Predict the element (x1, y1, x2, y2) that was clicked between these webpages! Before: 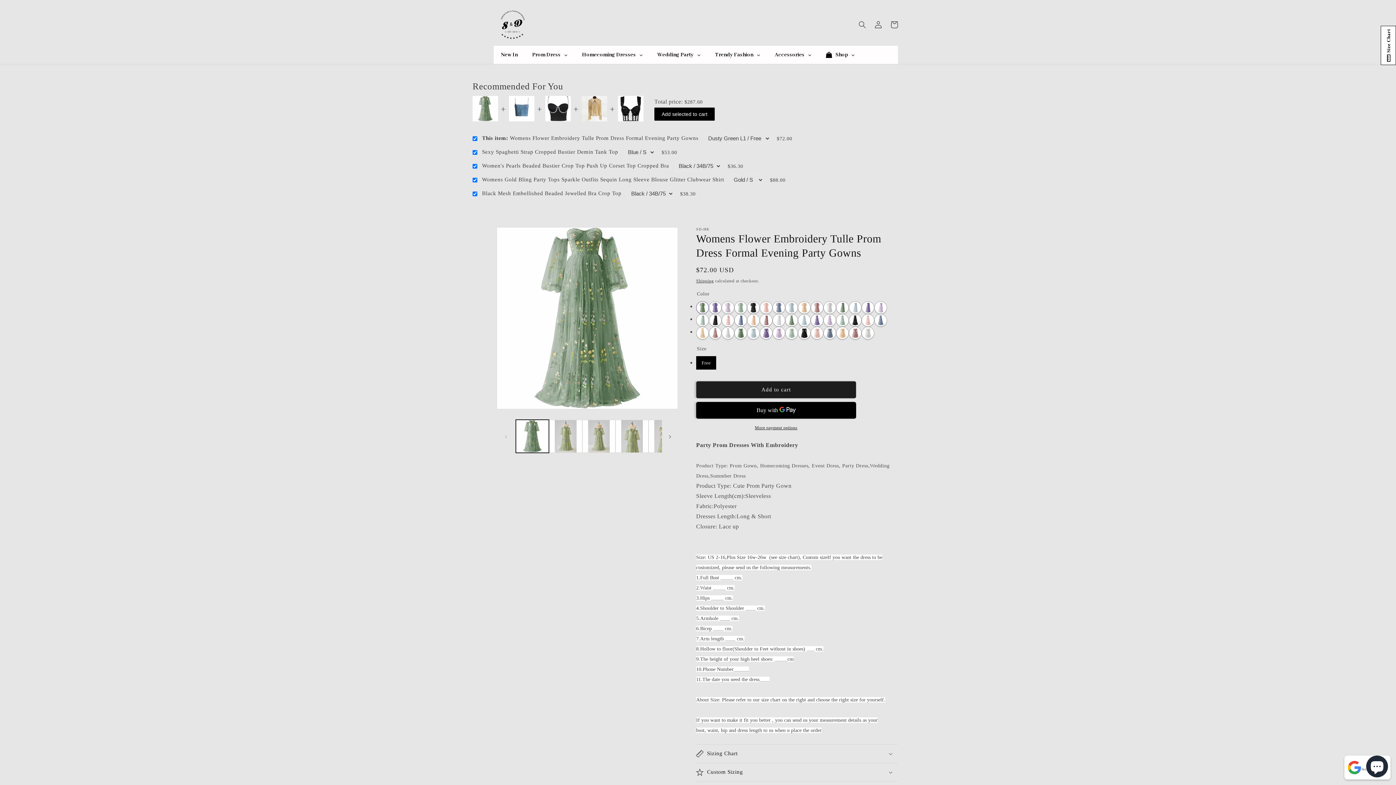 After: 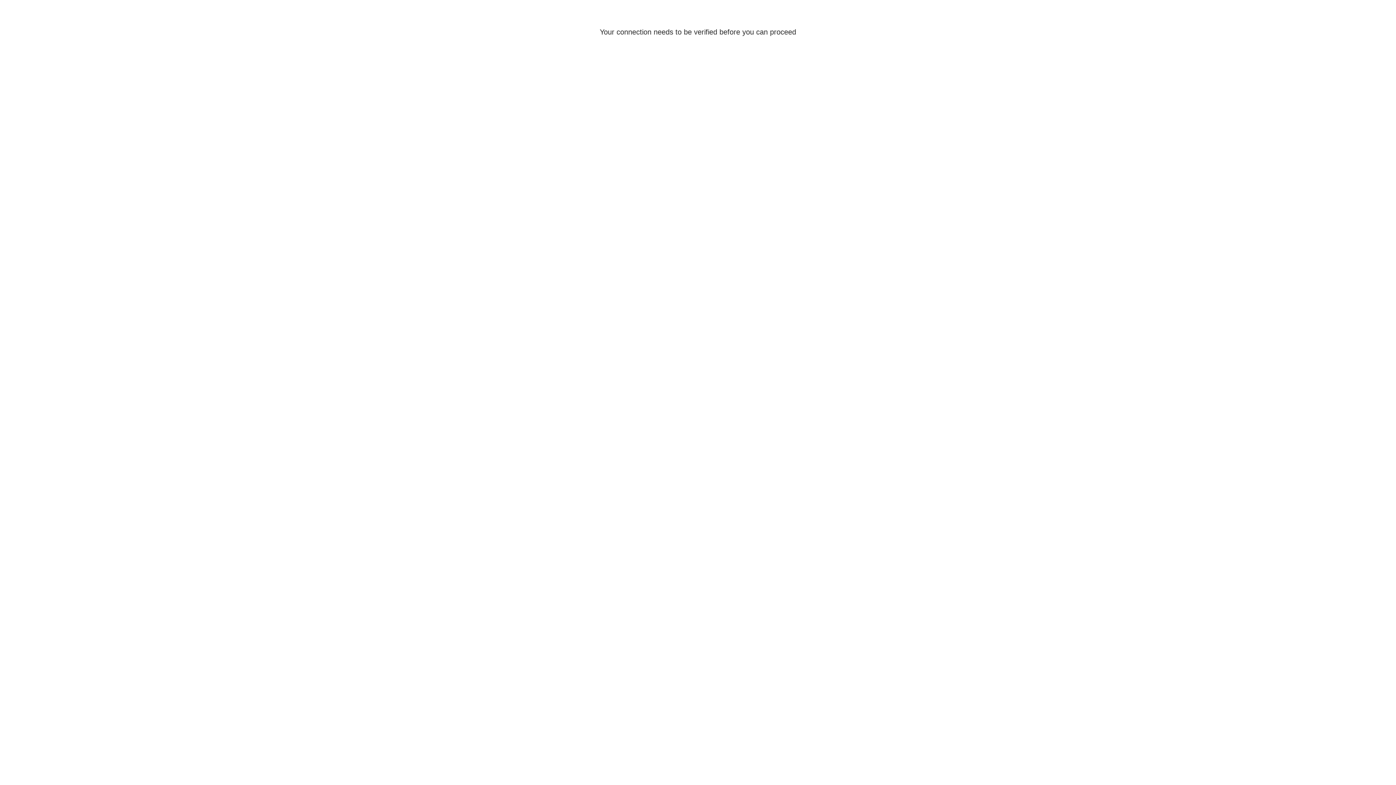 Action: label: Trendy Fashion bbox: (708, 45, 767, 63)